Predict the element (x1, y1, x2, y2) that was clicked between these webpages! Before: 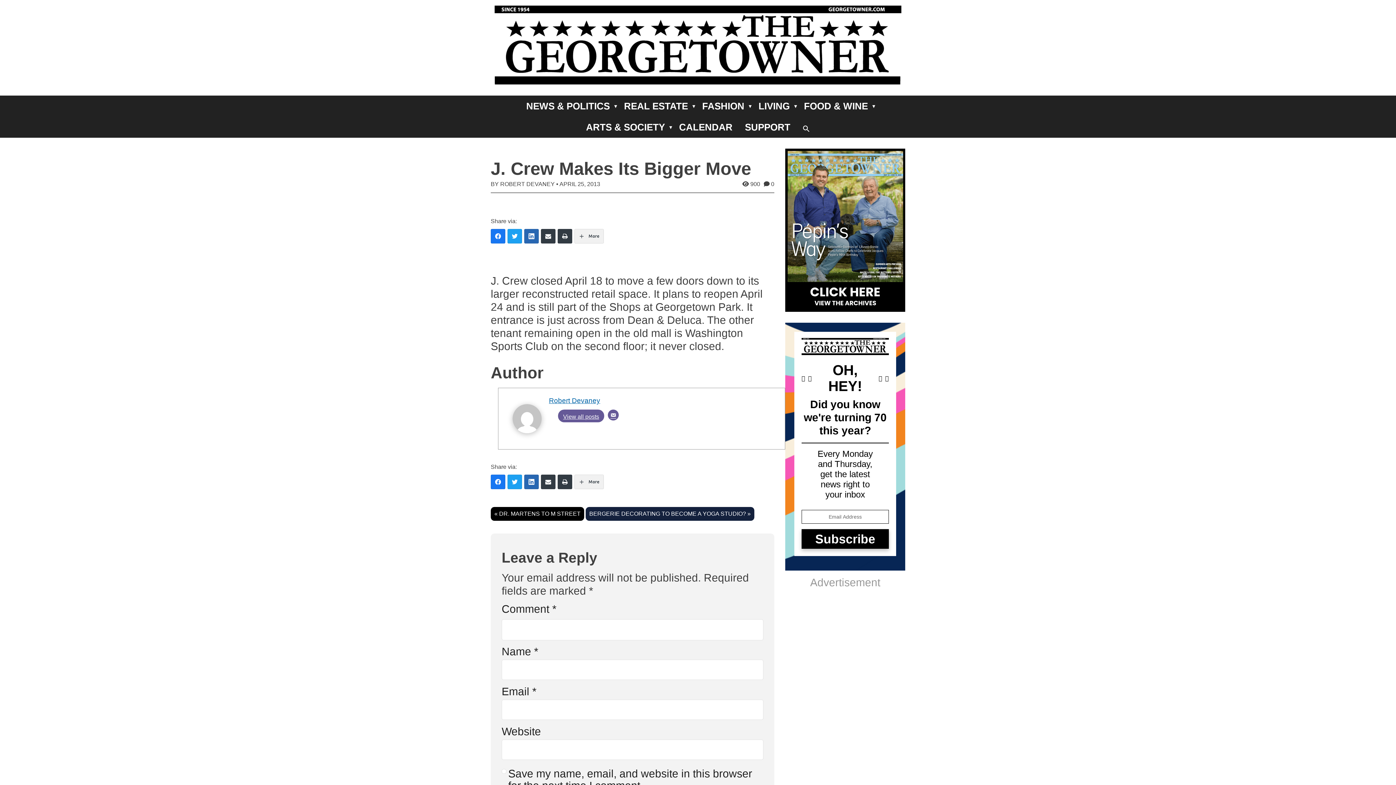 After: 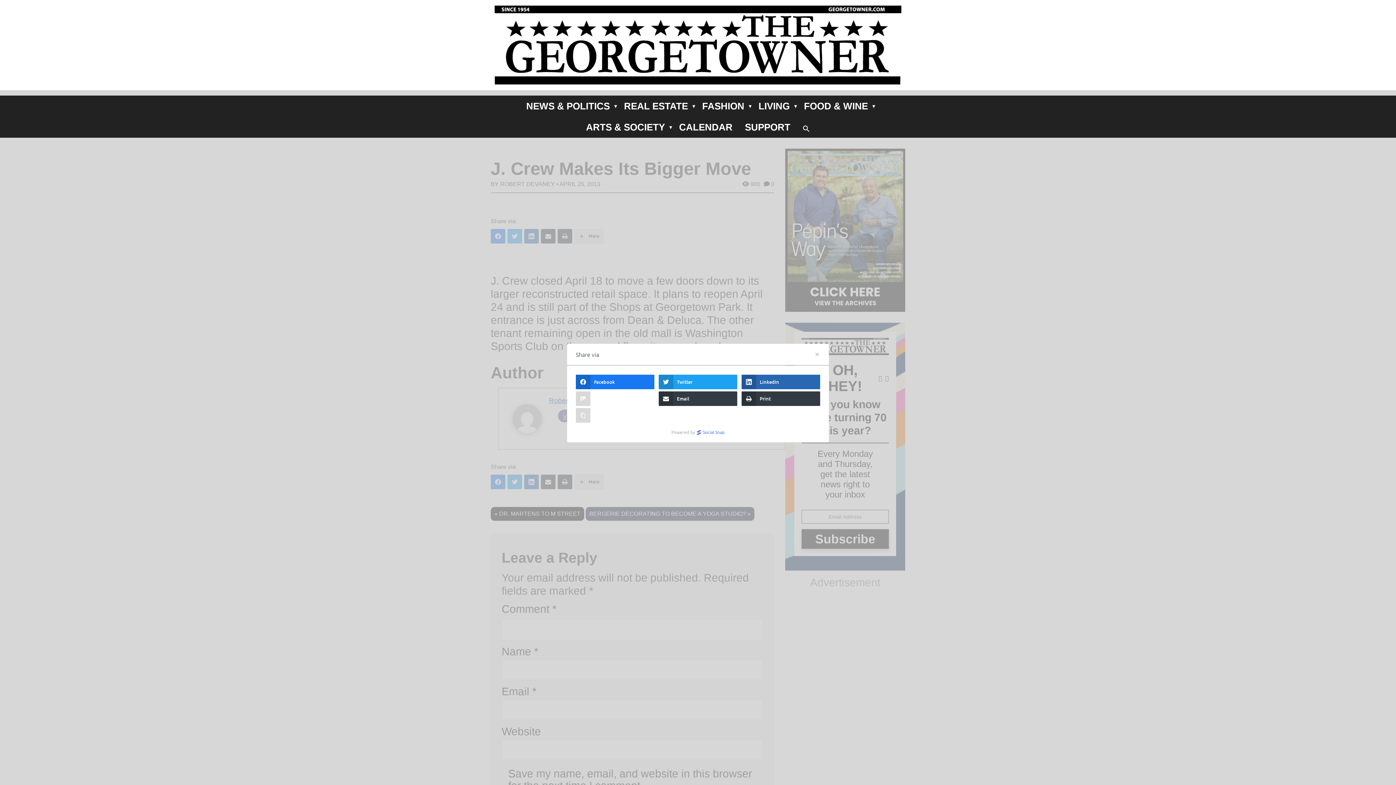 Action: bbox: (574, 229, 604, 243) label: More